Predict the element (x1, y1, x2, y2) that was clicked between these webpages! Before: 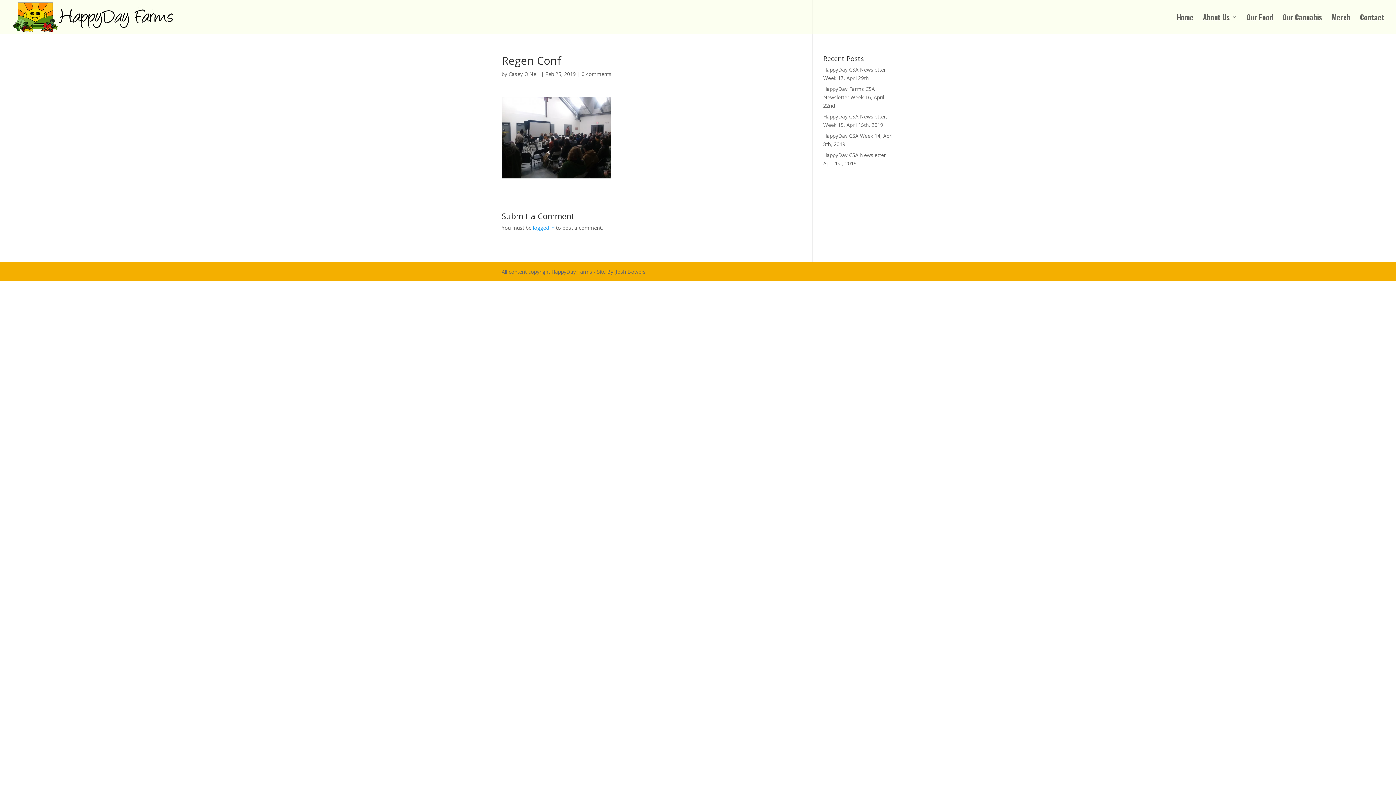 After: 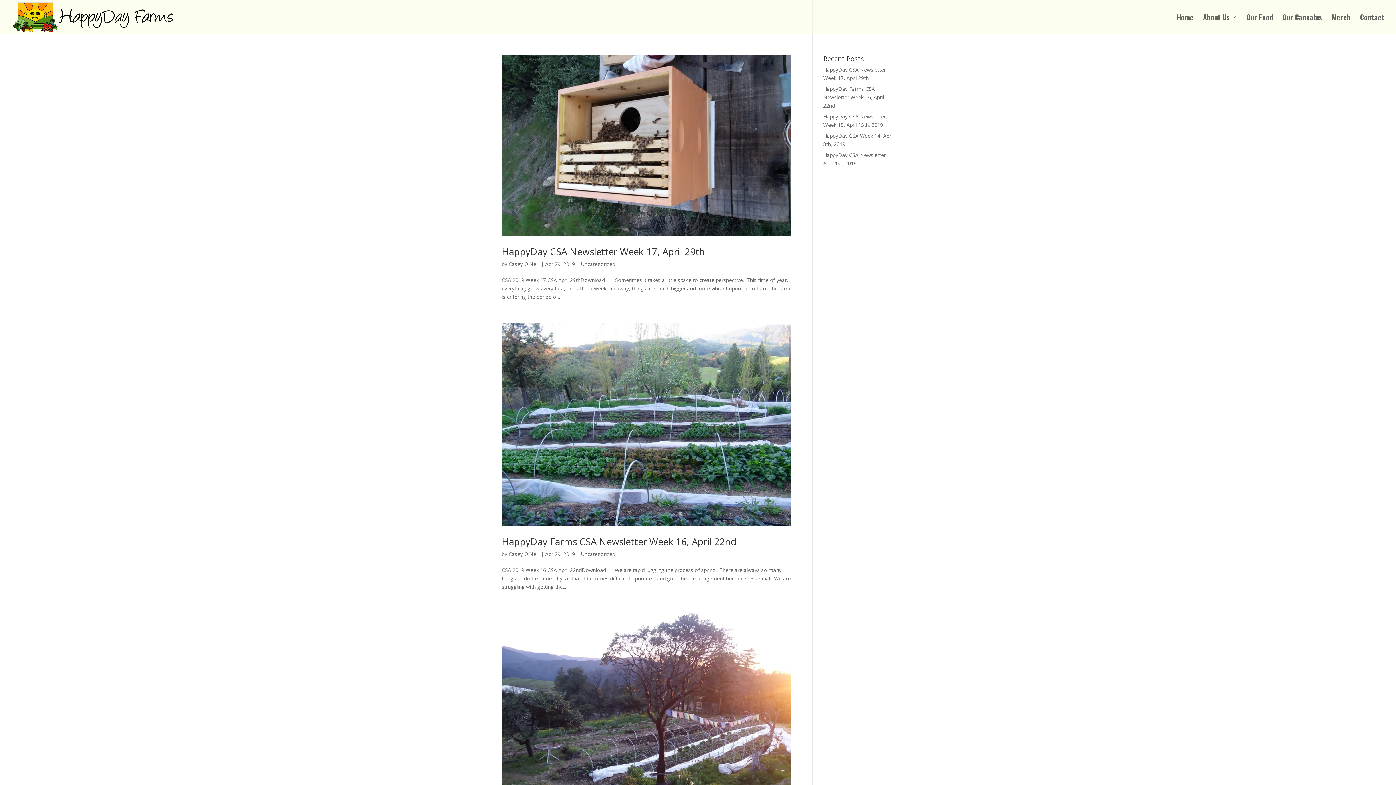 Action: bbox: (508, 70, 539, 77) label: Casey O'Neill